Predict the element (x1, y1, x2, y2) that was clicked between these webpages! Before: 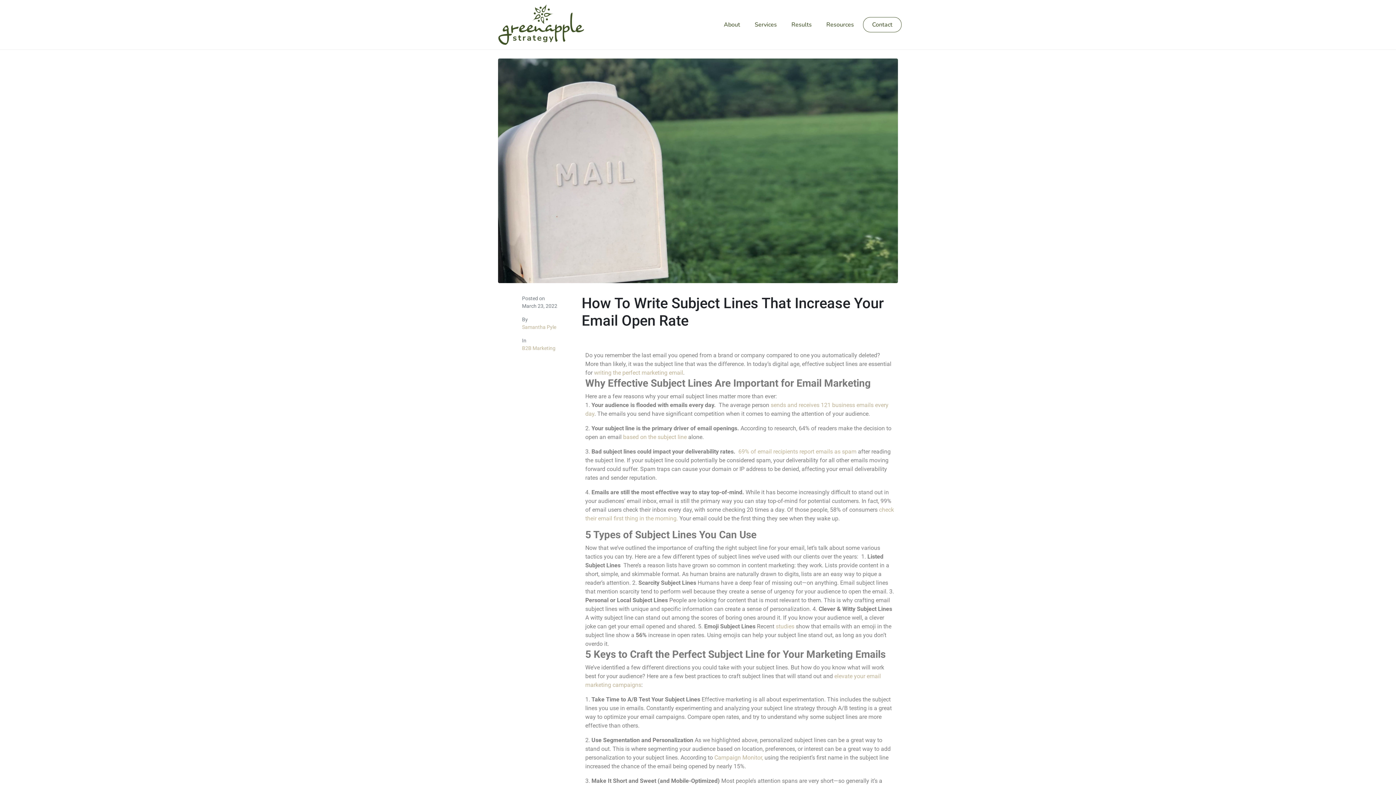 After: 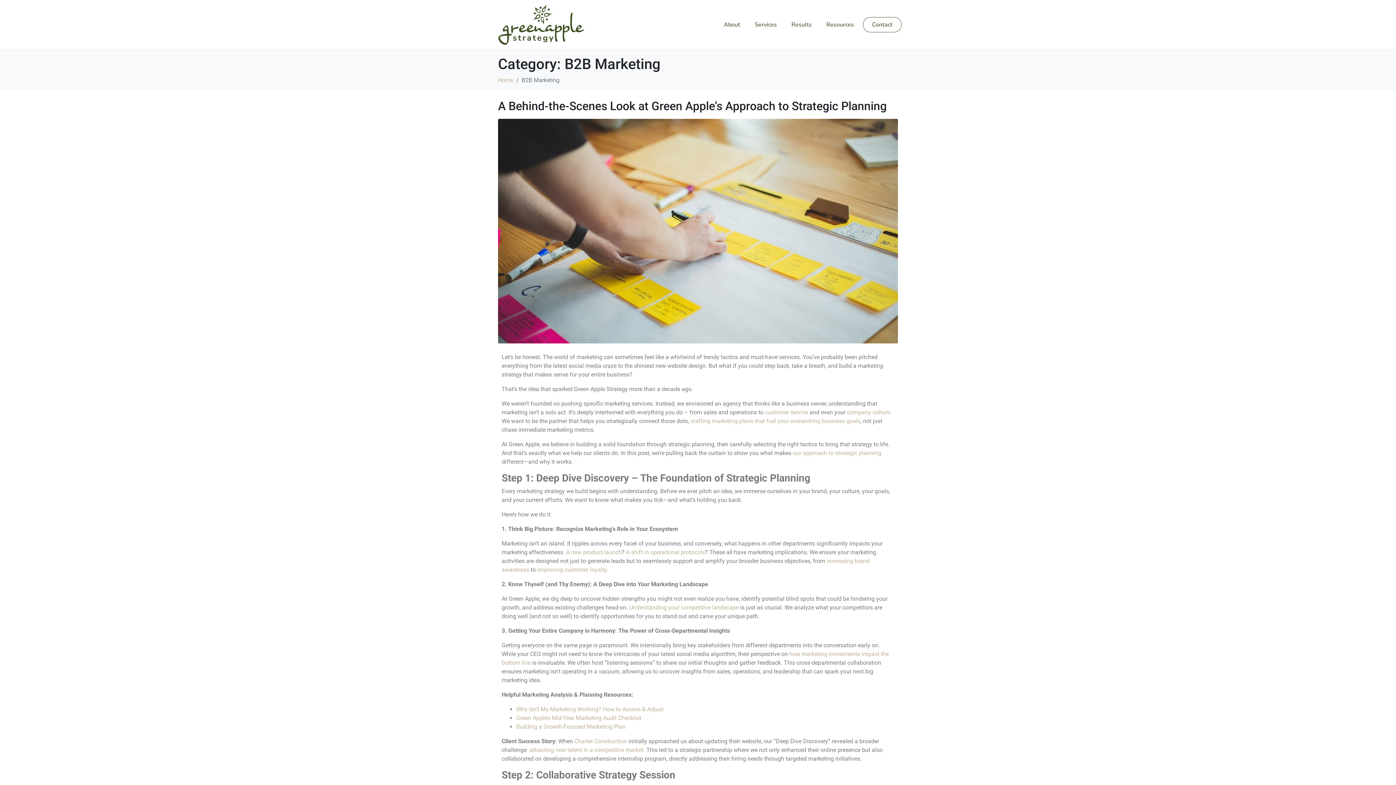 Action: label: B2B Marketing bbox: (522, 345, 555, 351)